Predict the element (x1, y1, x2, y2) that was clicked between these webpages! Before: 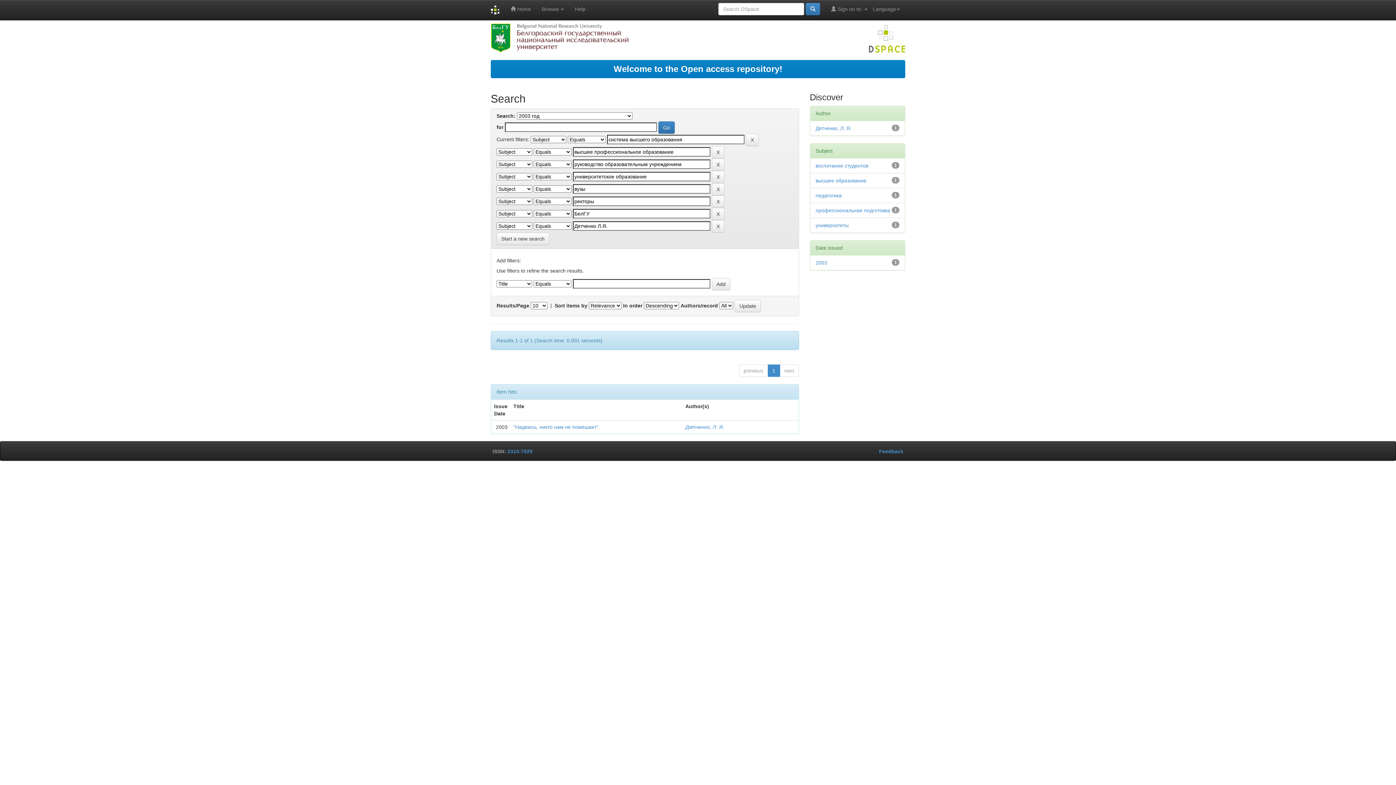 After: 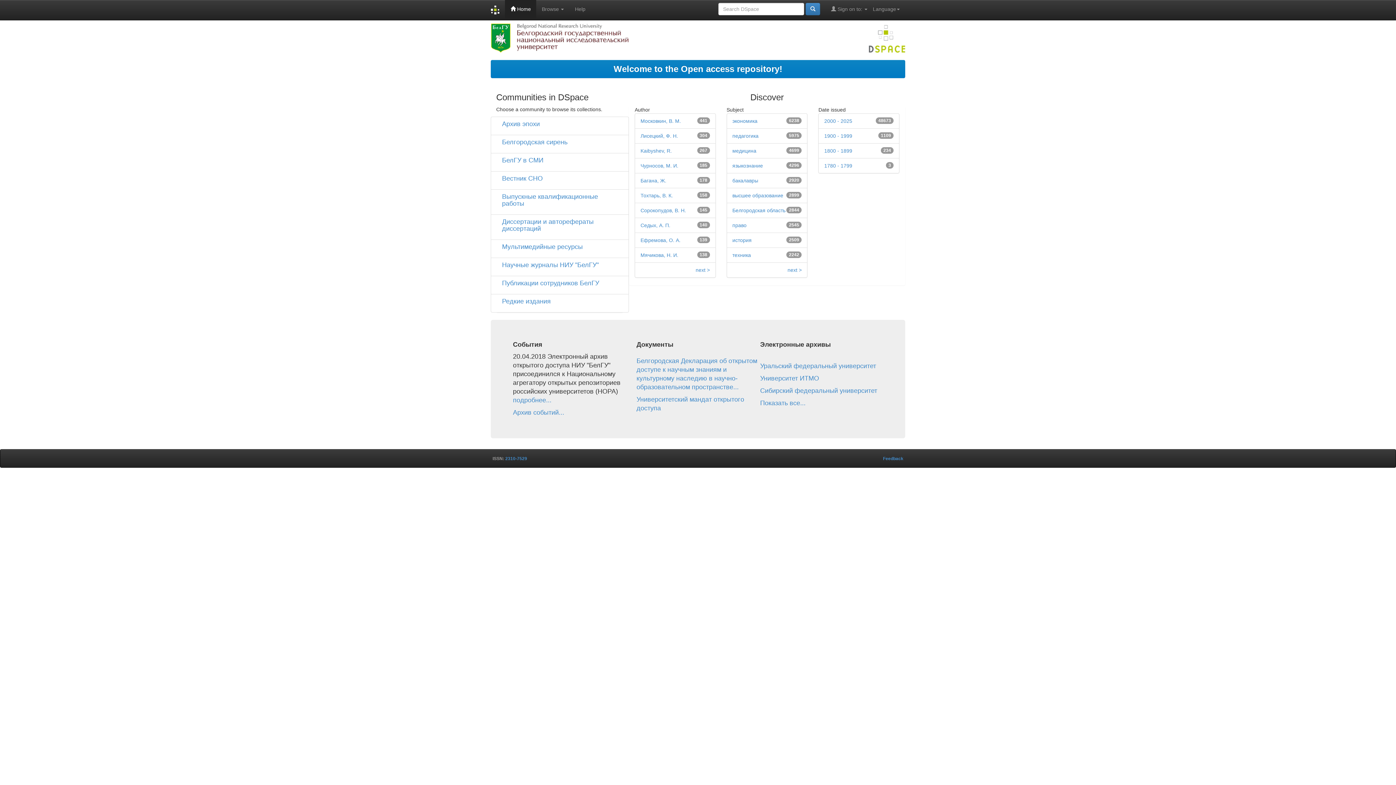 Action: label: Welcome to the Open access repository! bbox: (613, 64, 782, 73)